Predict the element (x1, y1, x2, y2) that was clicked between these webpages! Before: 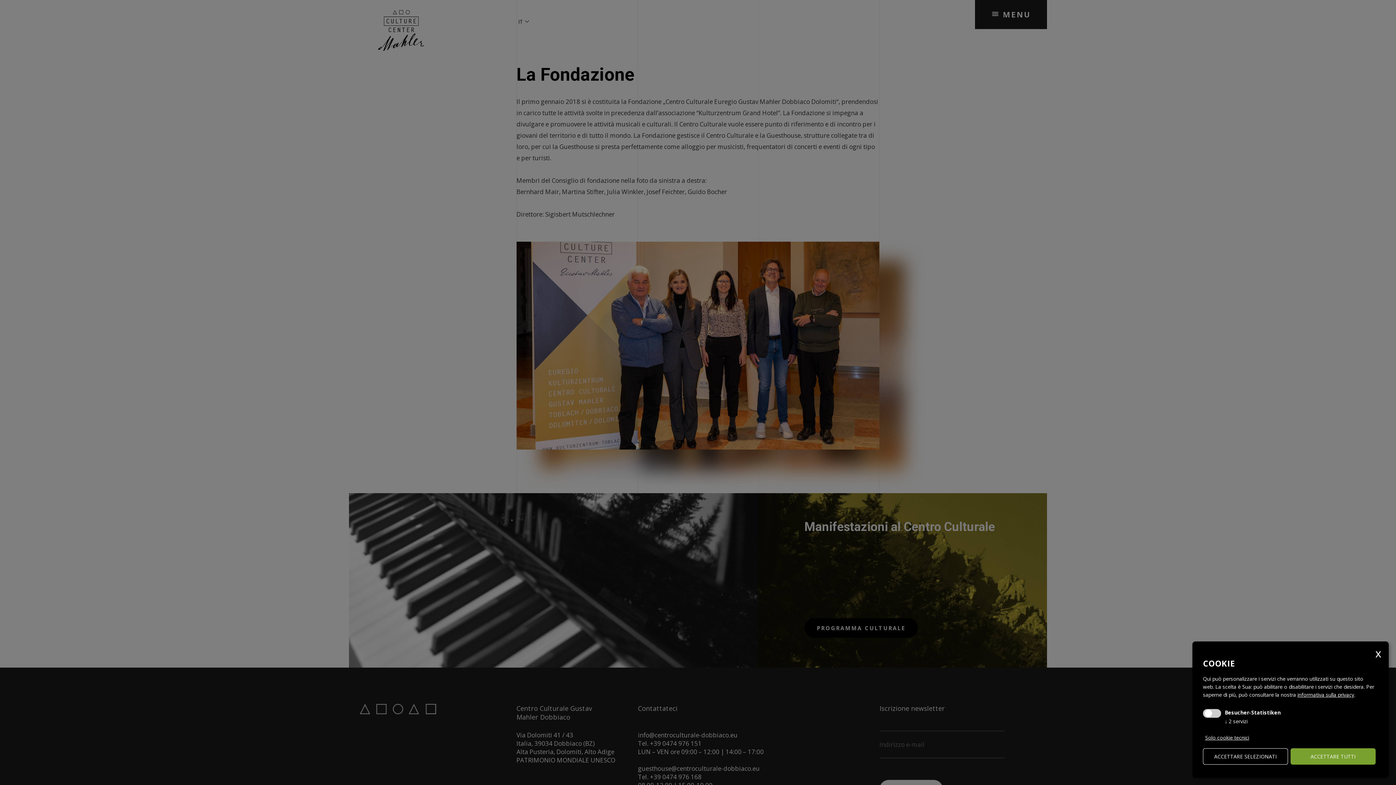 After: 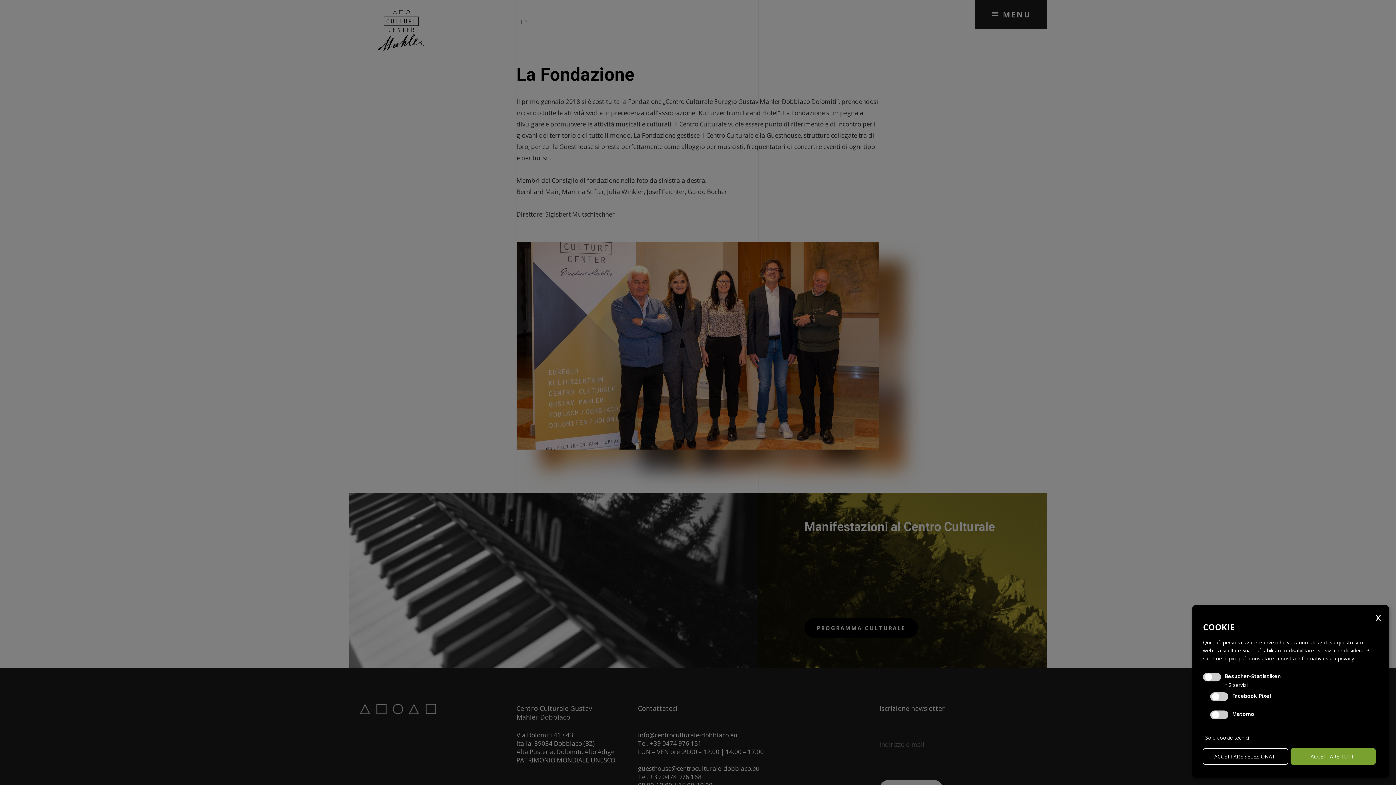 Action: label: ↓ 2 servizi bbox: (1225, 718, 1248, 725)